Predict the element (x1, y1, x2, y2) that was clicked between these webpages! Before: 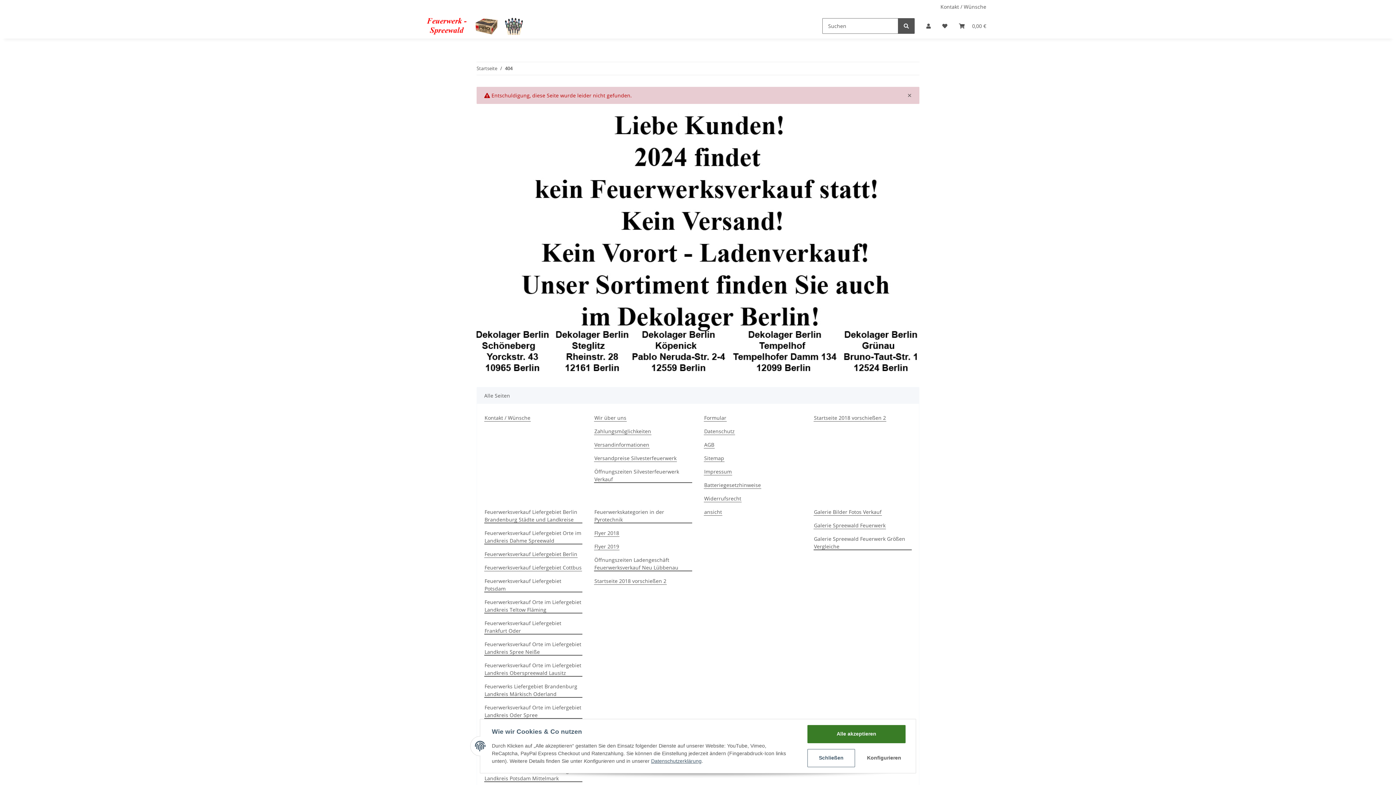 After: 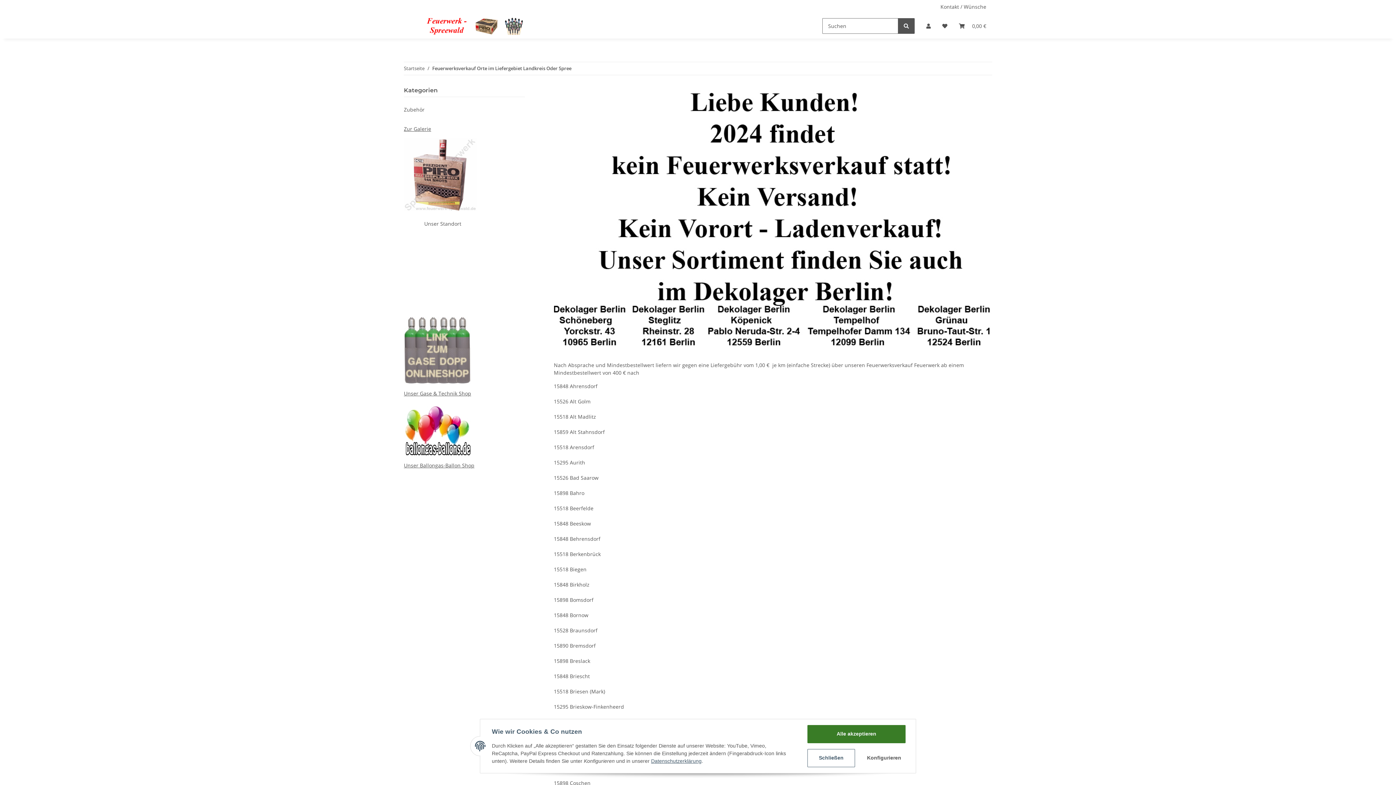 Action: bbox: (484, 703, 582, 719) label: Feuerwerksverkauf Orte im Liefergebiet Landkreis Oder Spree